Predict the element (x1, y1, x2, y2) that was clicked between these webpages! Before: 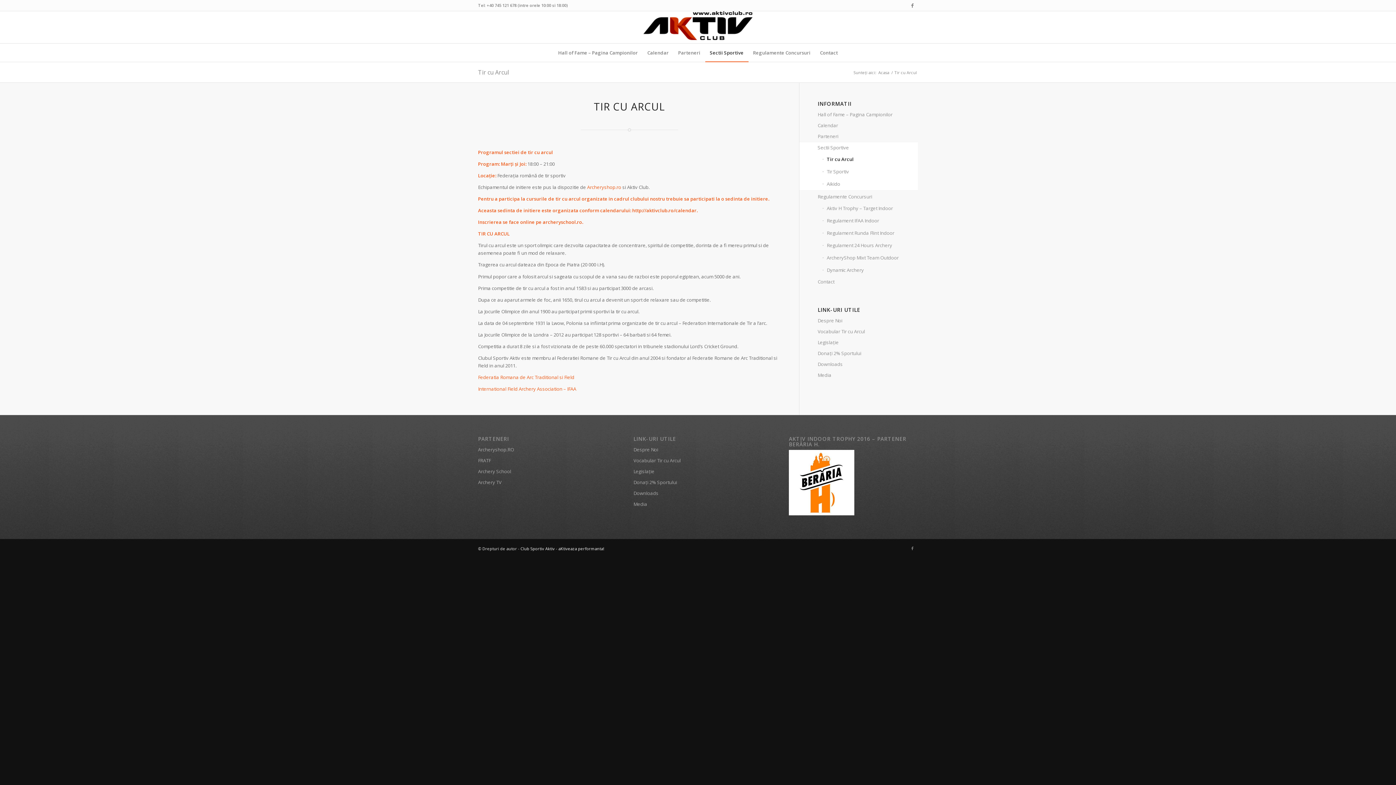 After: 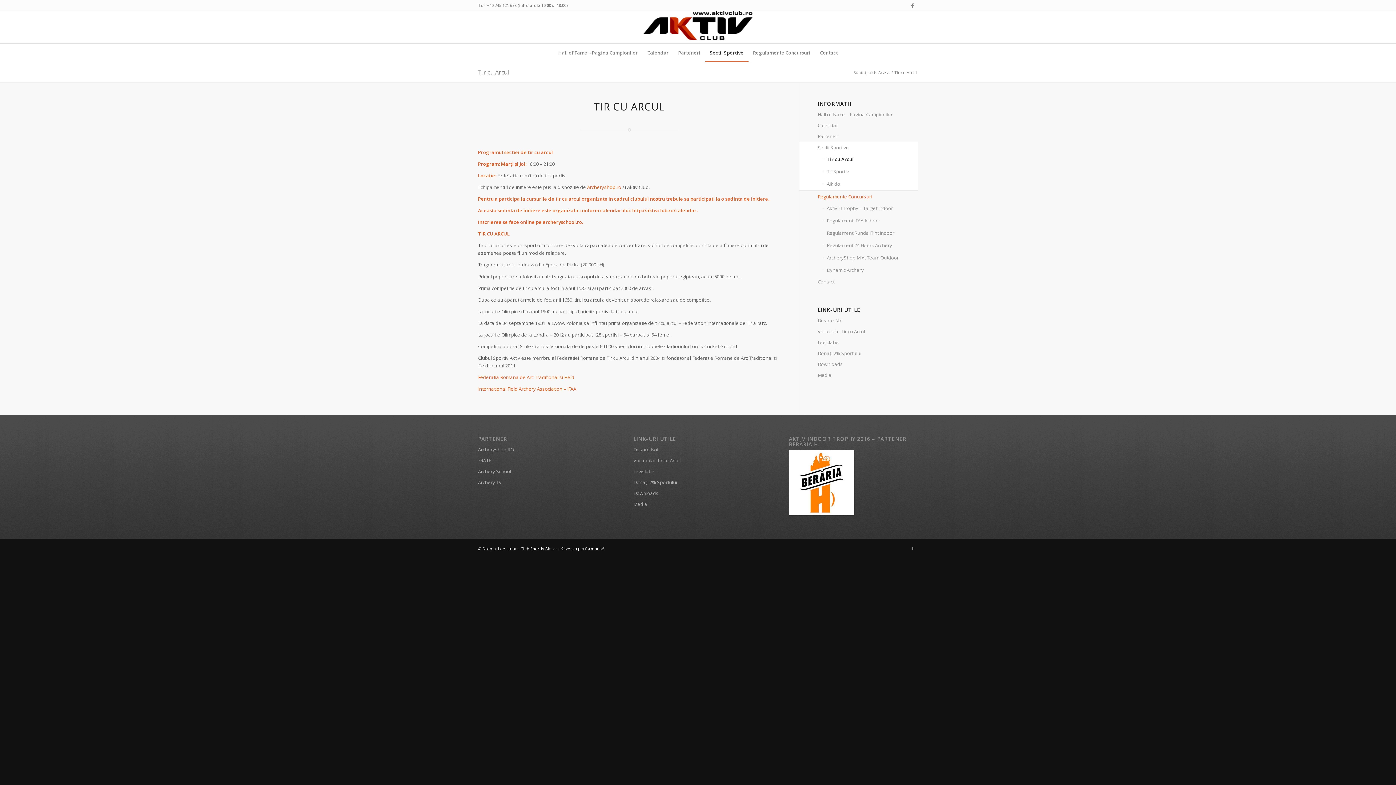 Action: label: Regulamente Concursuri bbox: (817, 191, 918, 202)